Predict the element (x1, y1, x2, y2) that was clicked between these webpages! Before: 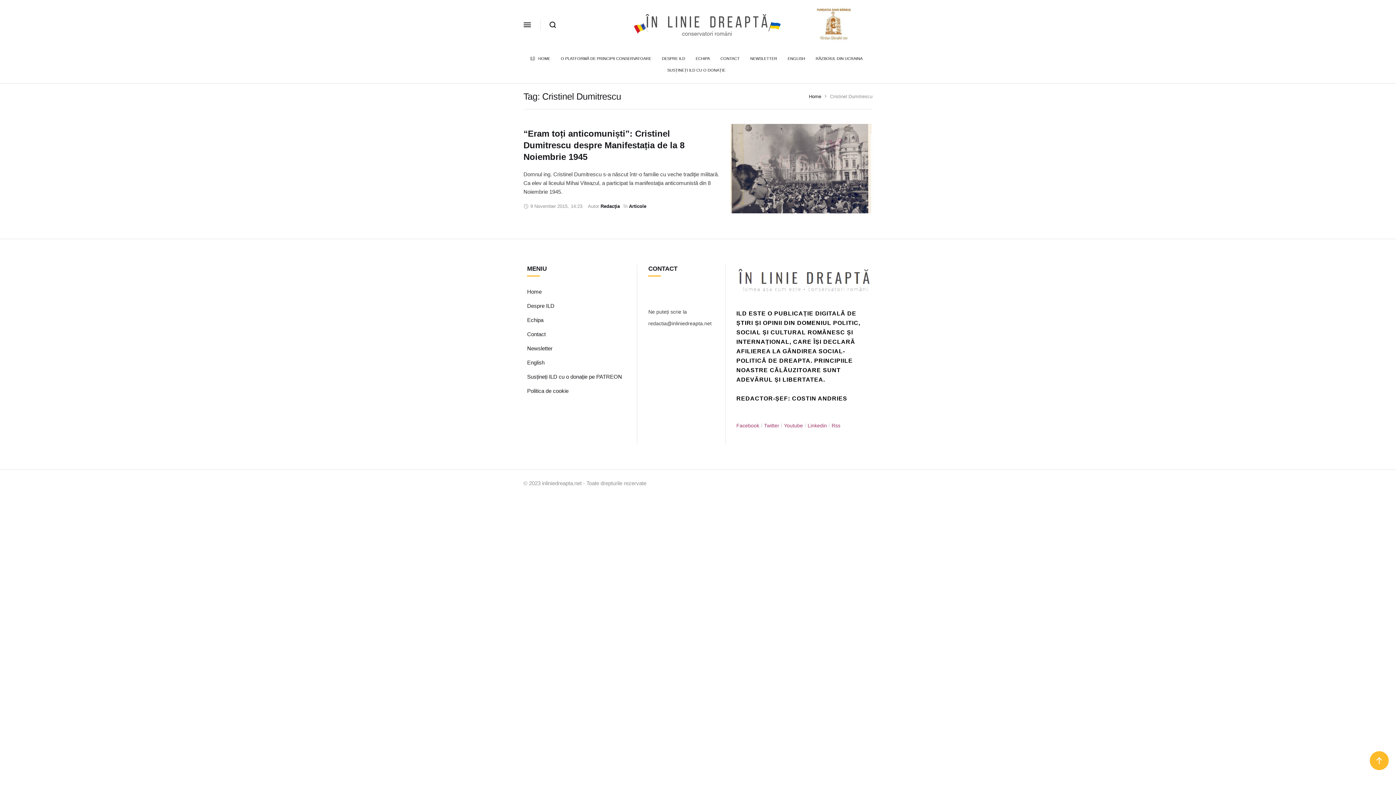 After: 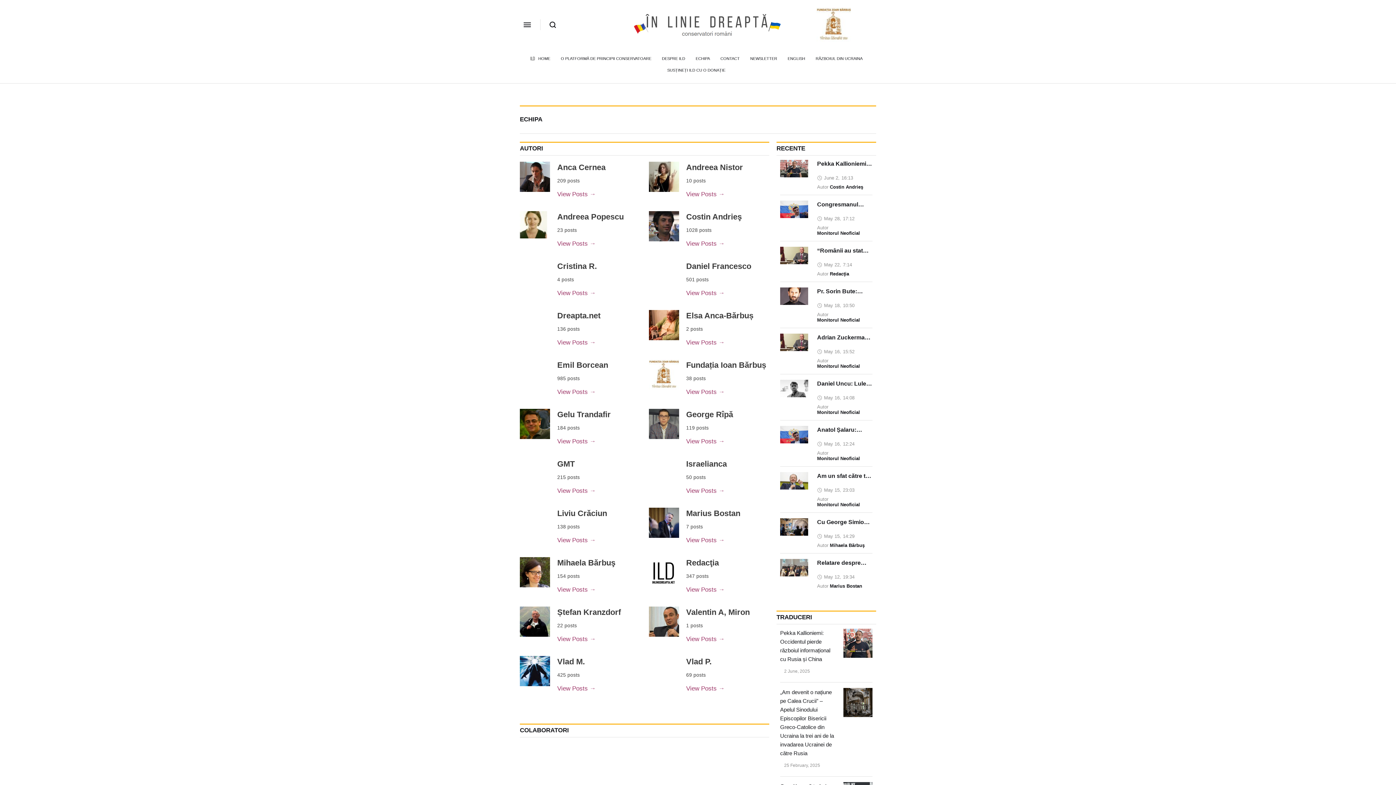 Action: label: ECHIPA bbox: (695, 52, 710, 64)